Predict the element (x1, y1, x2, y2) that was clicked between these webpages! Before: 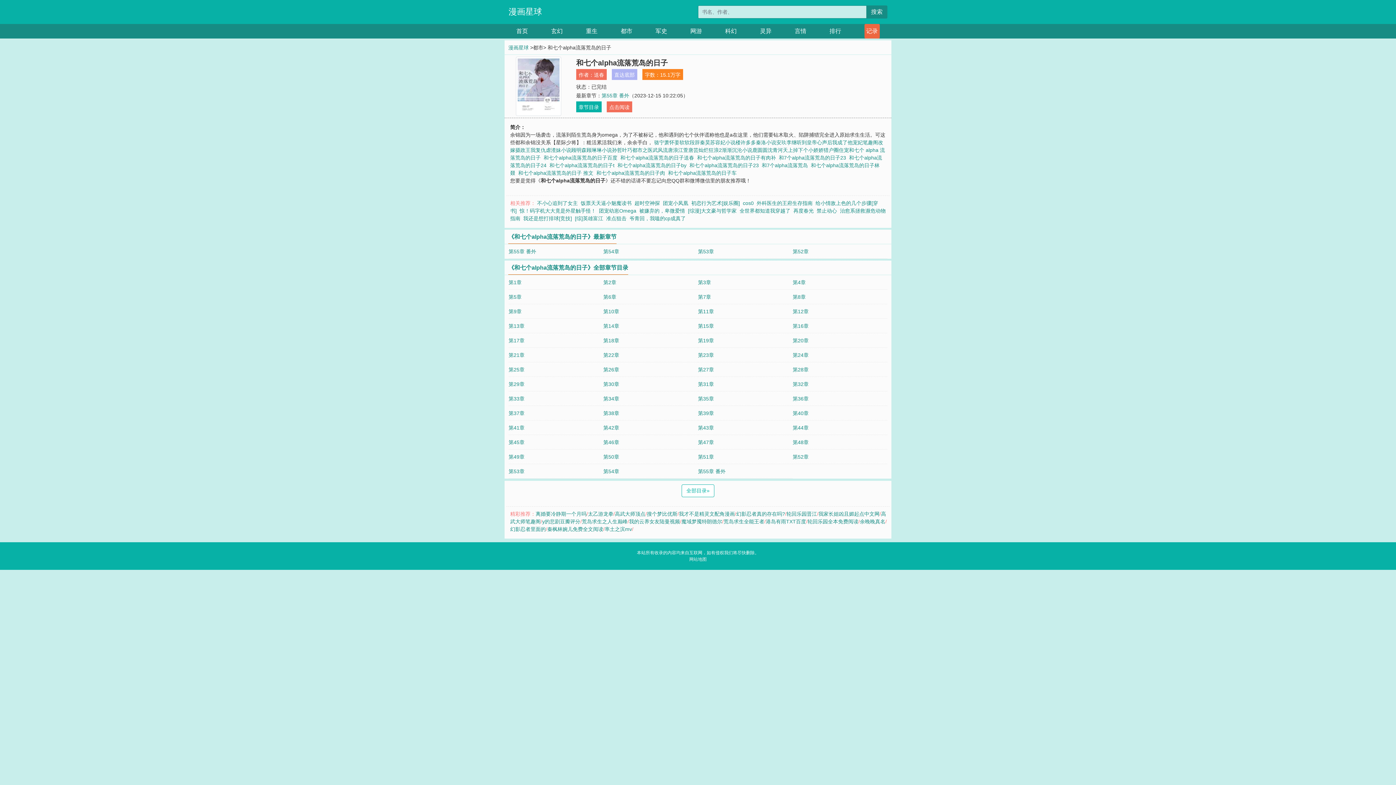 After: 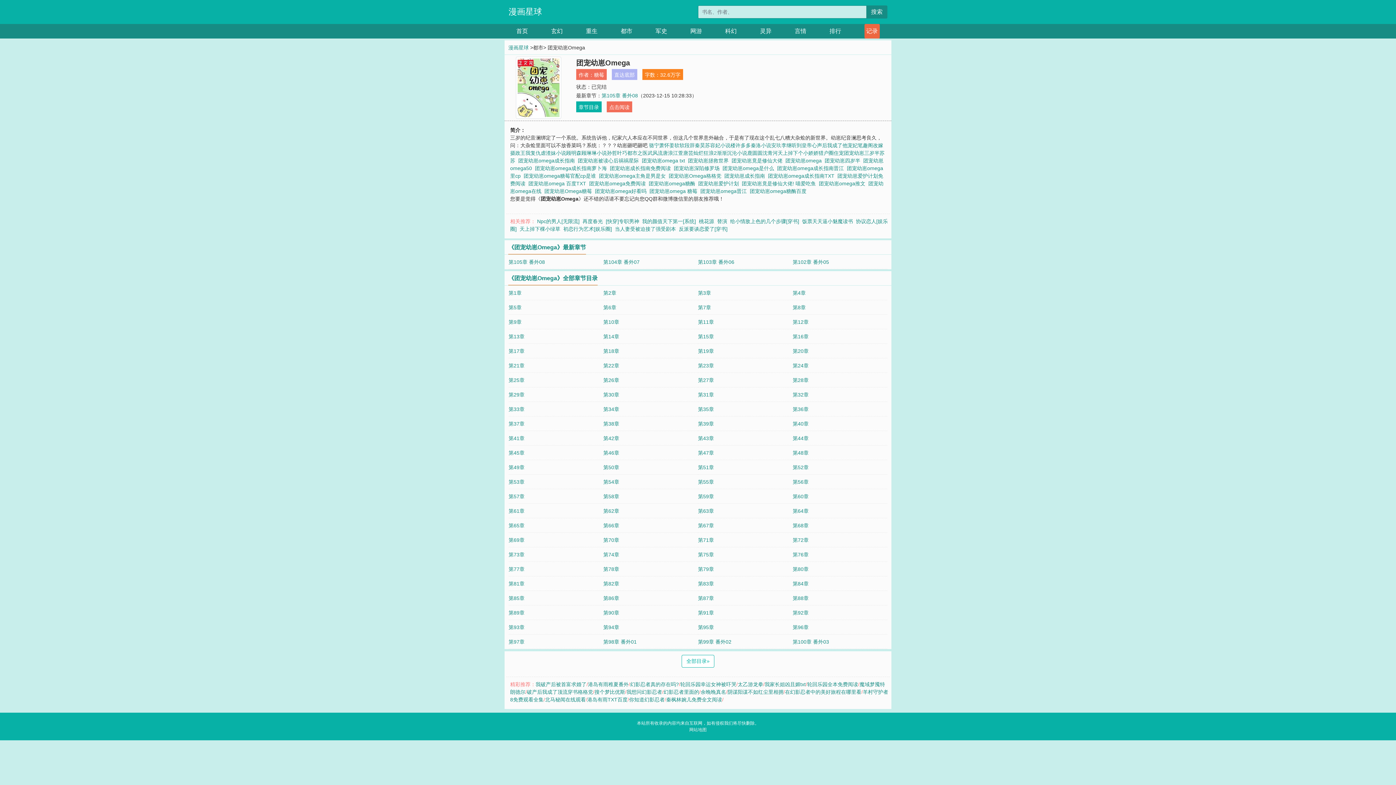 Action: label: 团宠幼崽Omega bbox: (599, 208, 636, 213)